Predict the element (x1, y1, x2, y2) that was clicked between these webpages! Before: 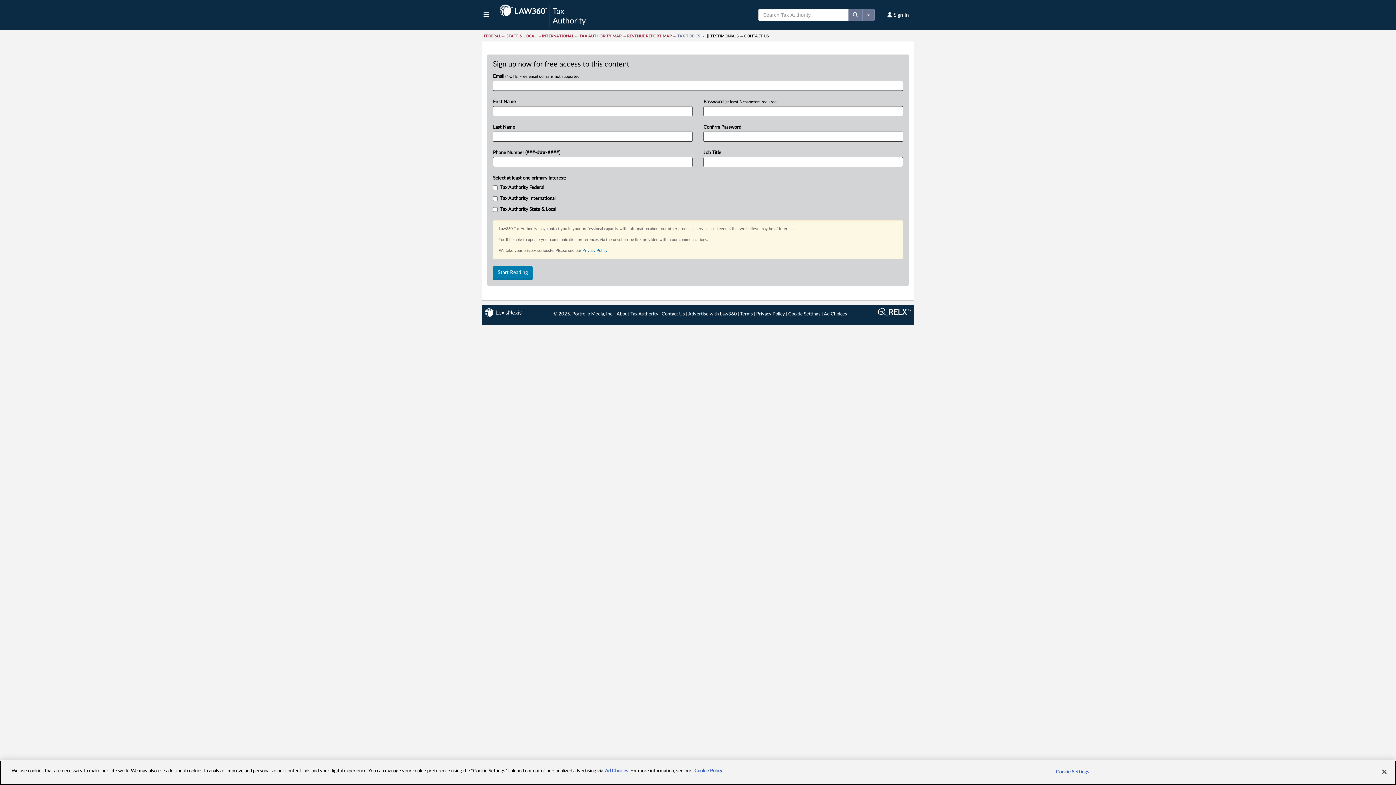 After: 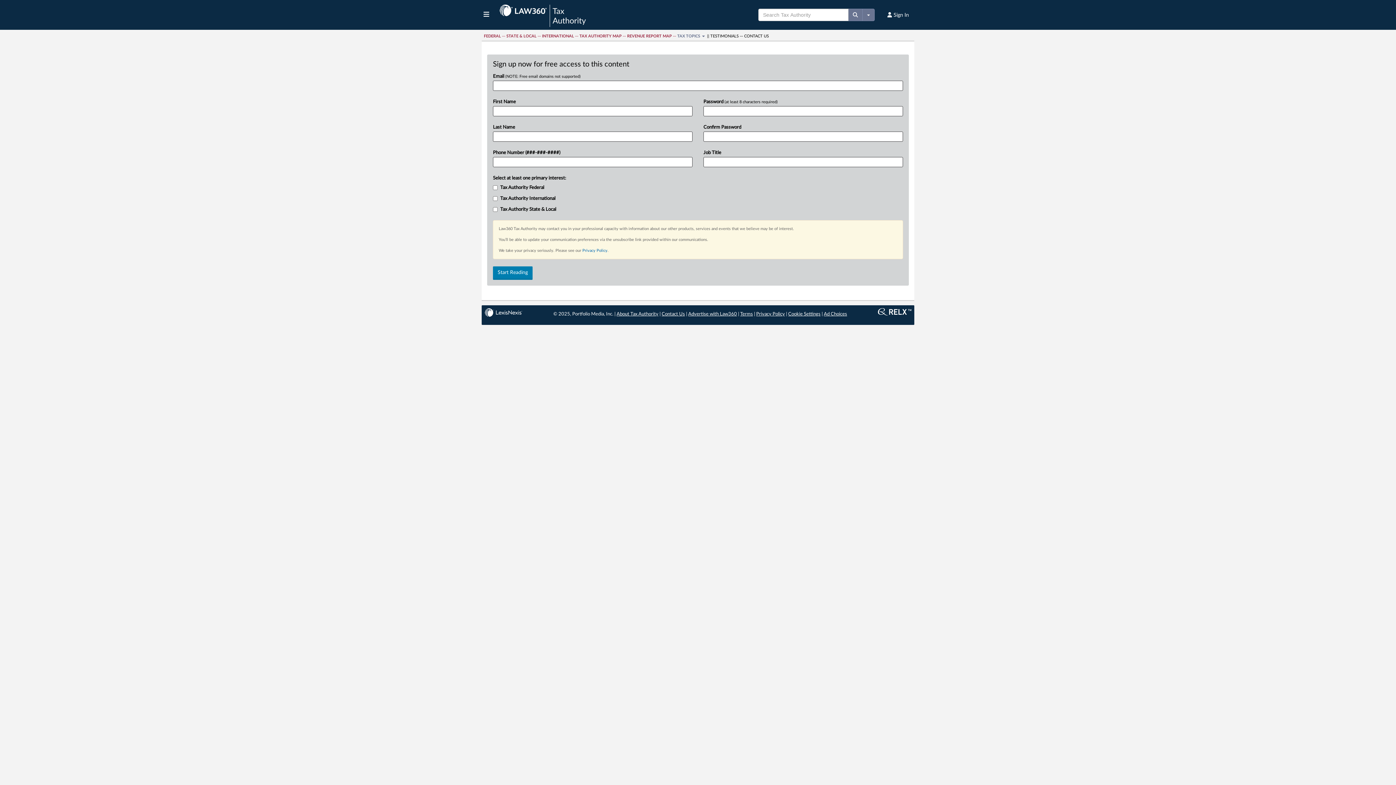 Action: label: Cookie Settings bbox: (788, 312, 820, 316)